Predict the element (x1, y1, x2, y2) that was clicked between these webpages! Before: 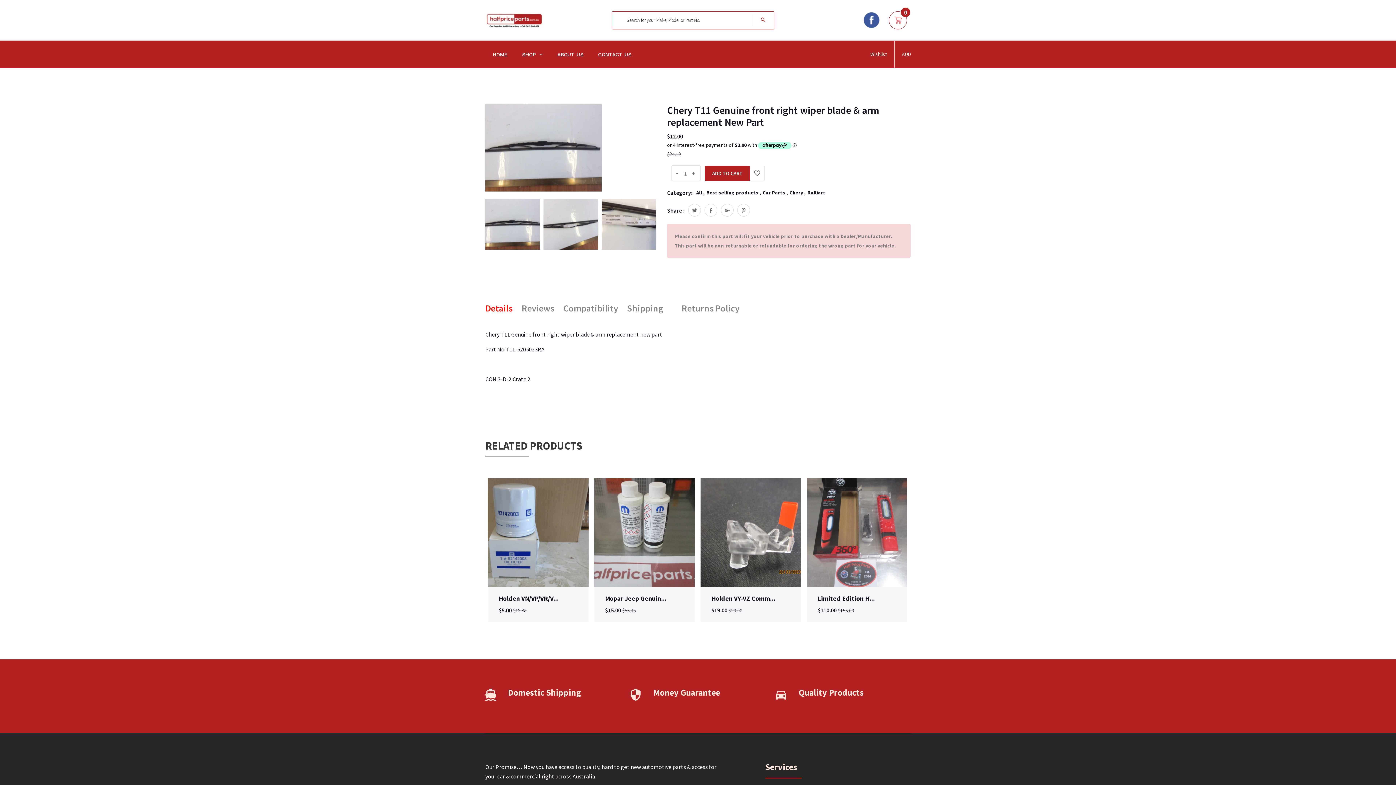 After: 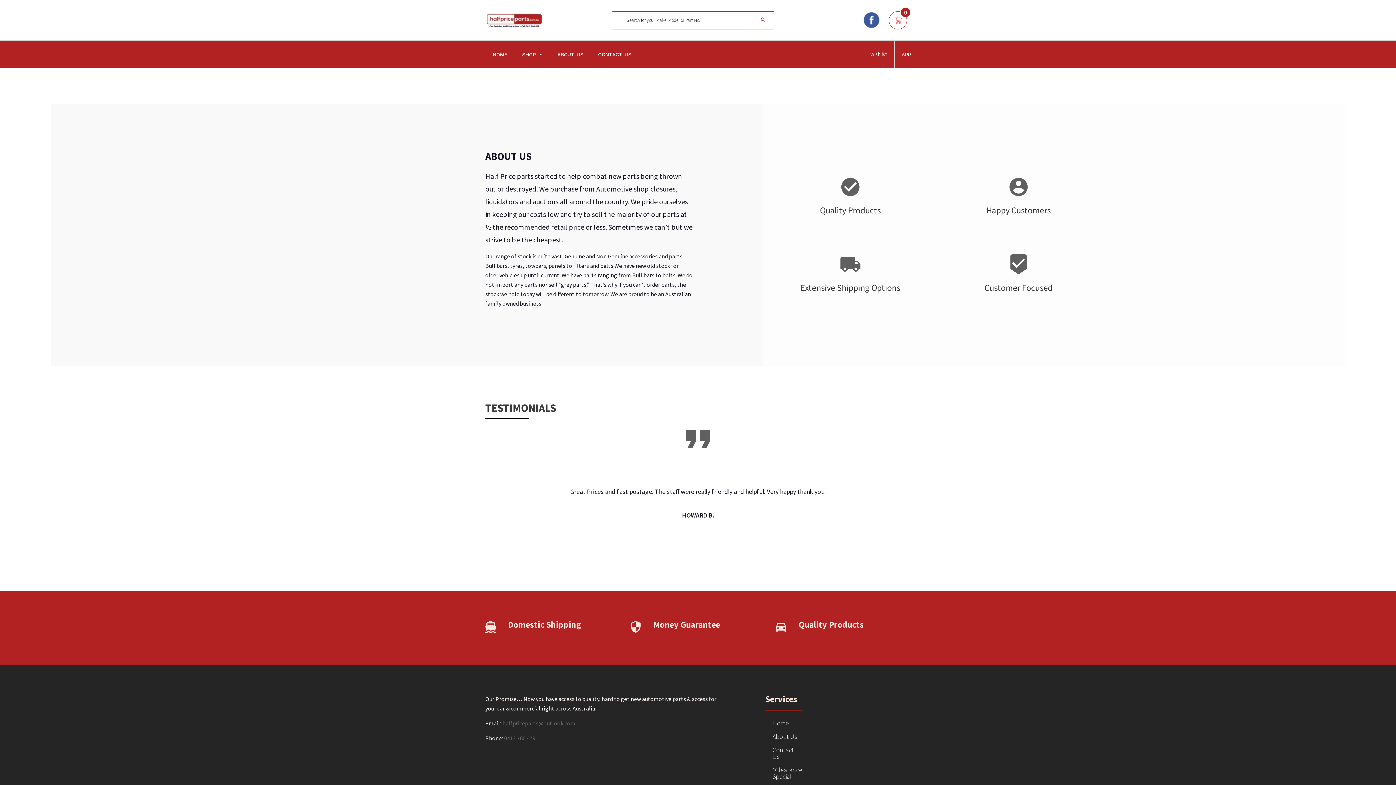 Action: label: ABOUT US bbox: (550, 40, 590, 68)